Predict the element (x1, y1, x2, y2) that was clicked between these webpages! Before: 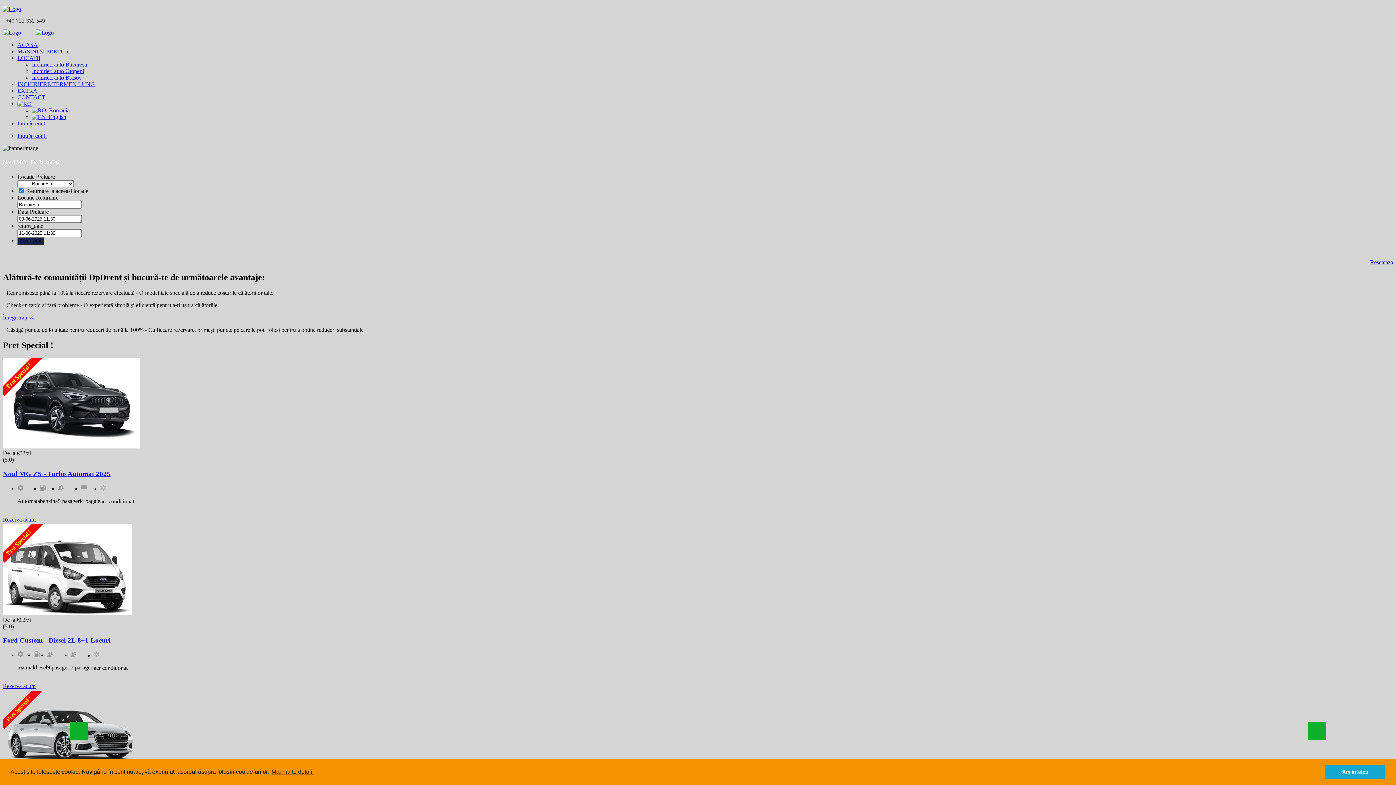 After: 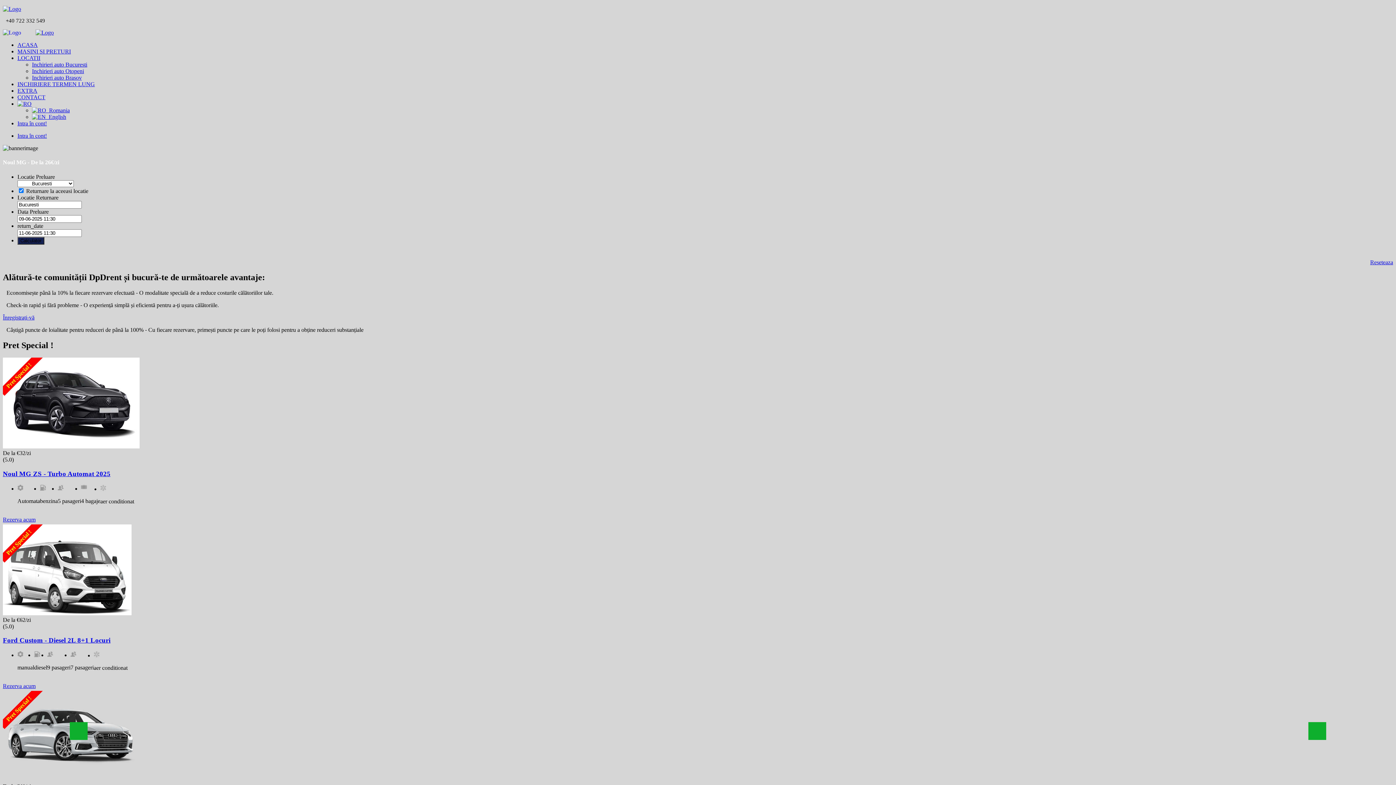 Action: label: dismiss cookie message bbox: (1325, 765, 1385, 779)